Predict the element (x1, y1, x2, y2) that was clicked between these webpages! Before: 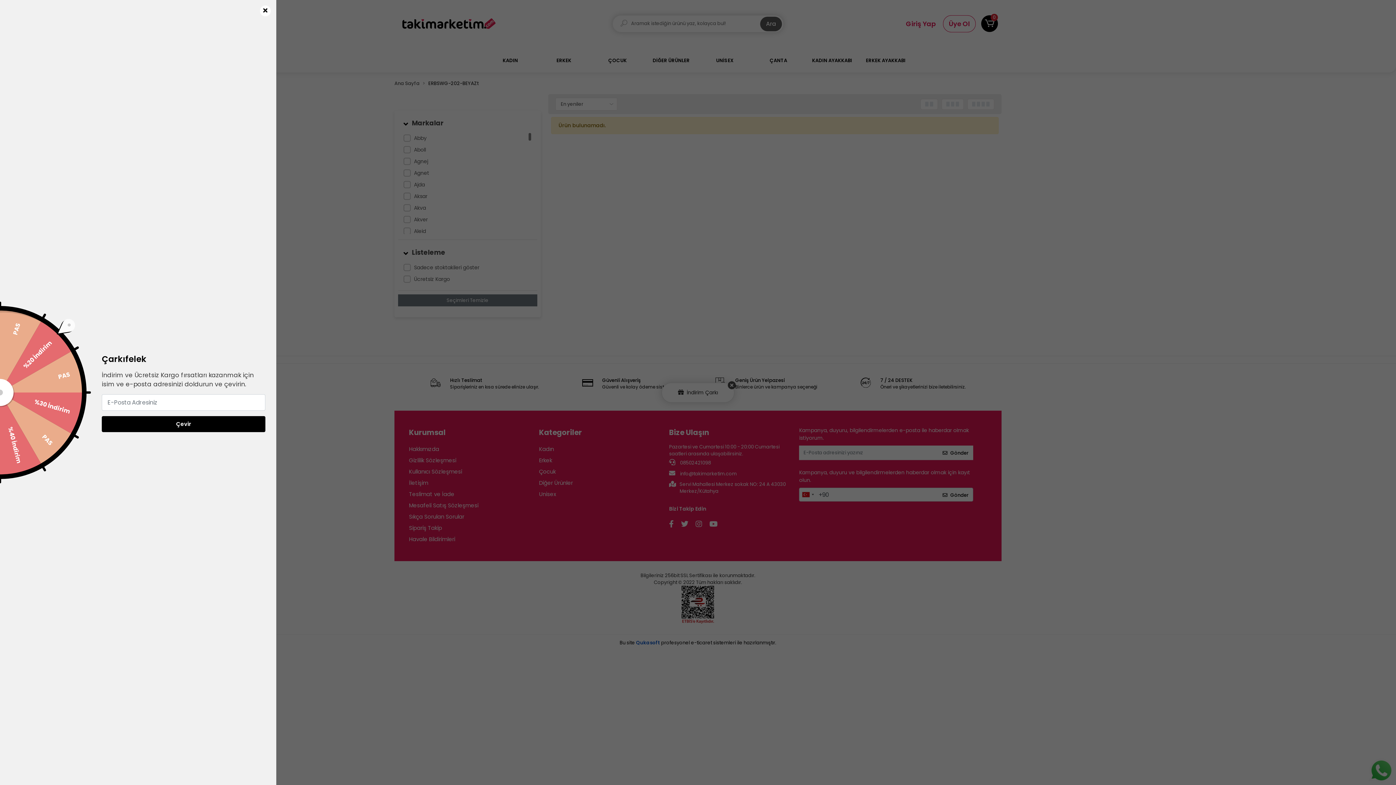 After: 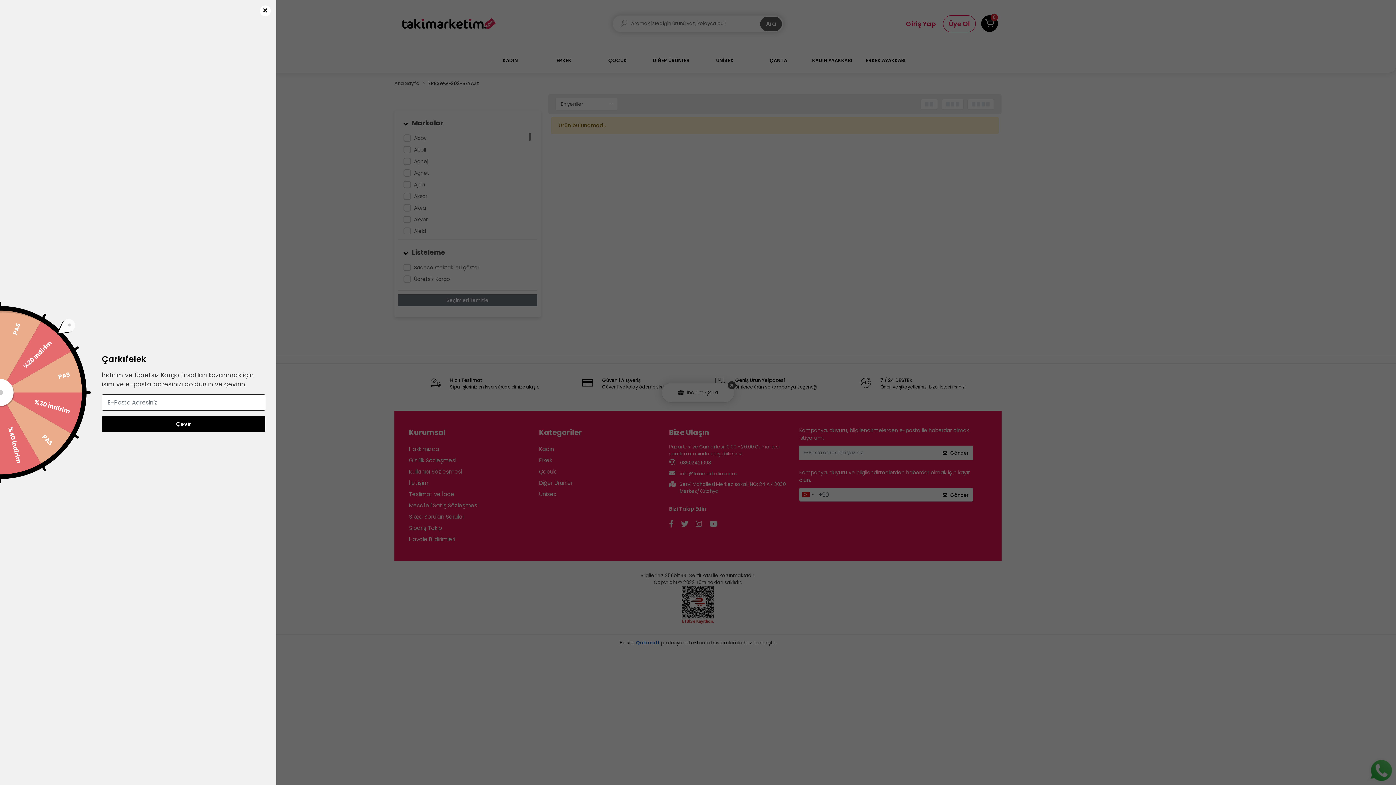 Action: label: Çevir bbox: (101, 416, 265, 432)